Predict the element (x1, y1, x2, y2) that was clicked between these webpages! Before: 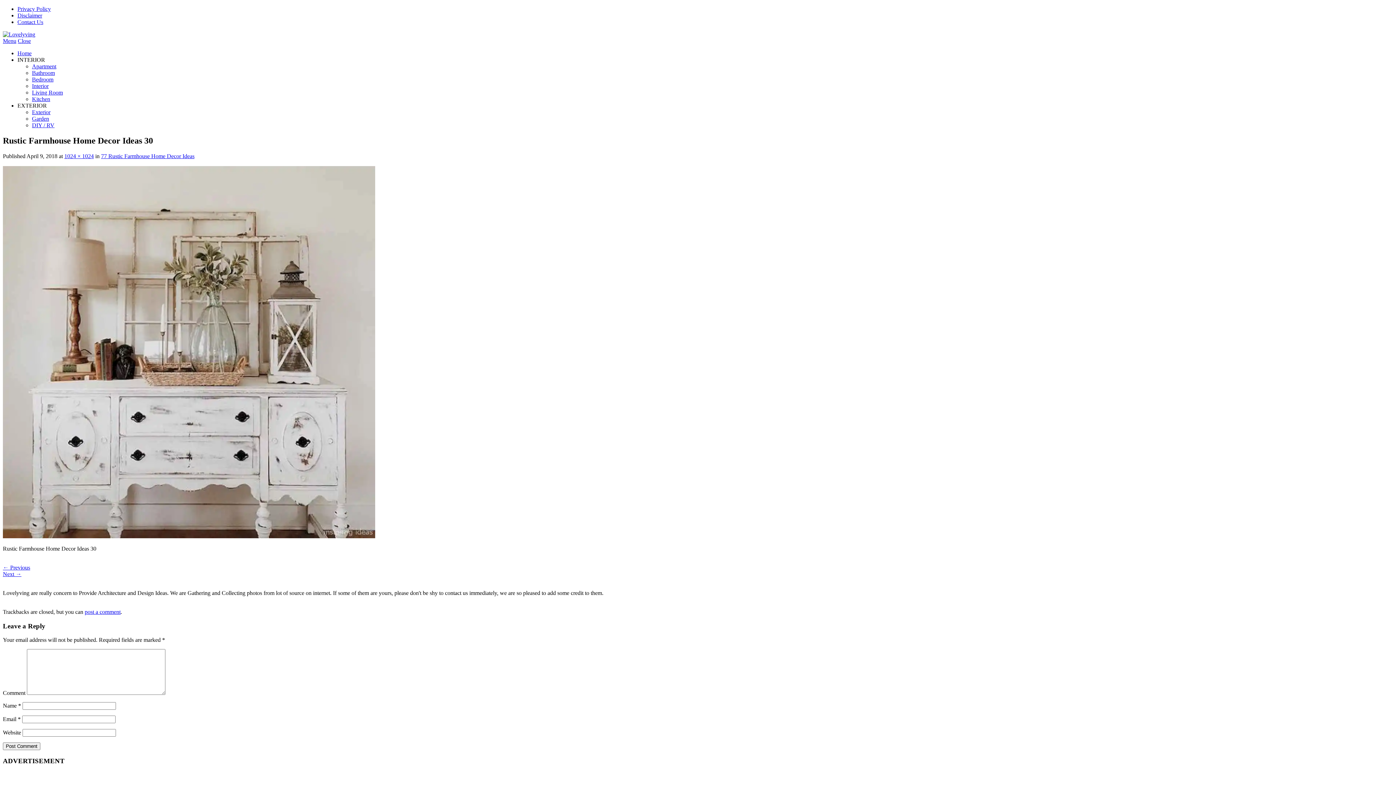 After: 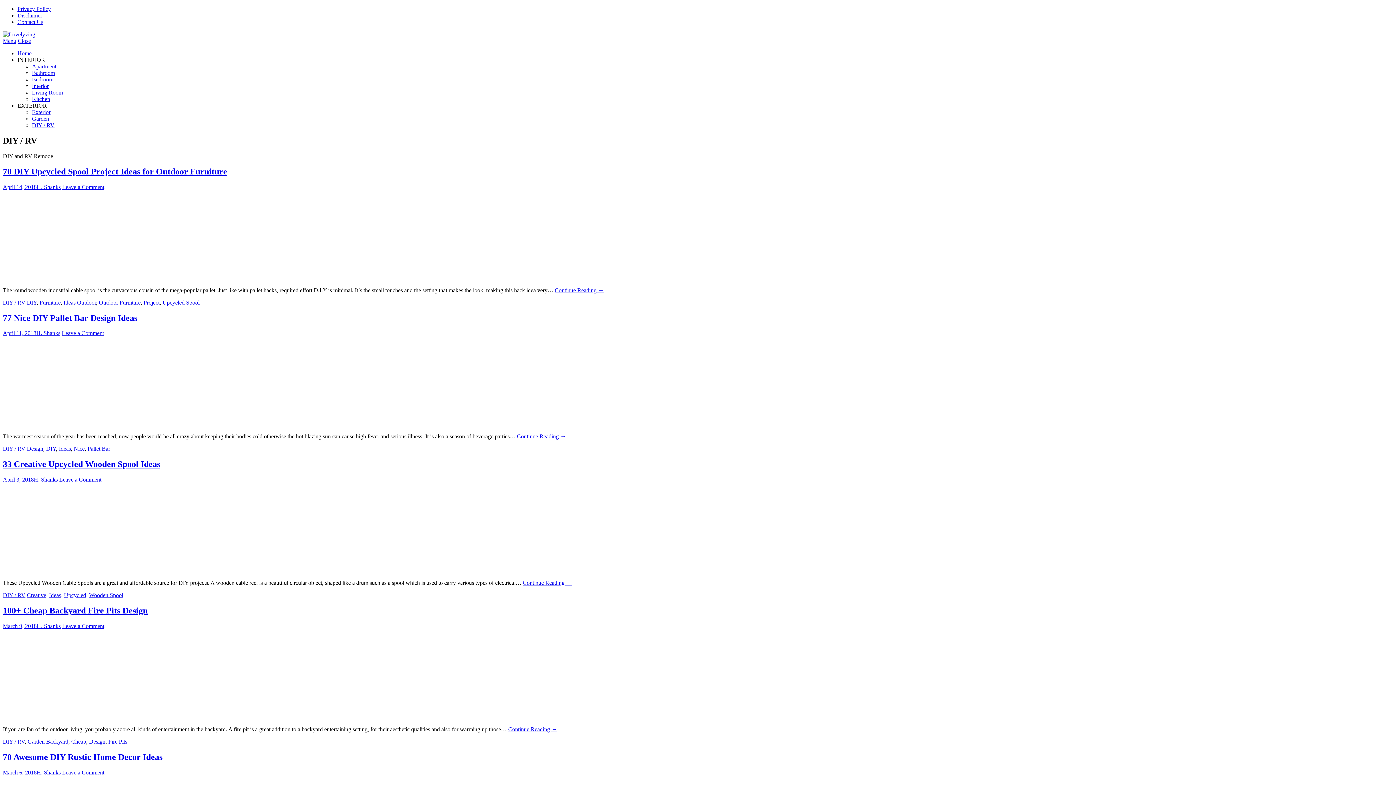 Action: label: DIY / RV bbox: (32, 122, 54, 128)